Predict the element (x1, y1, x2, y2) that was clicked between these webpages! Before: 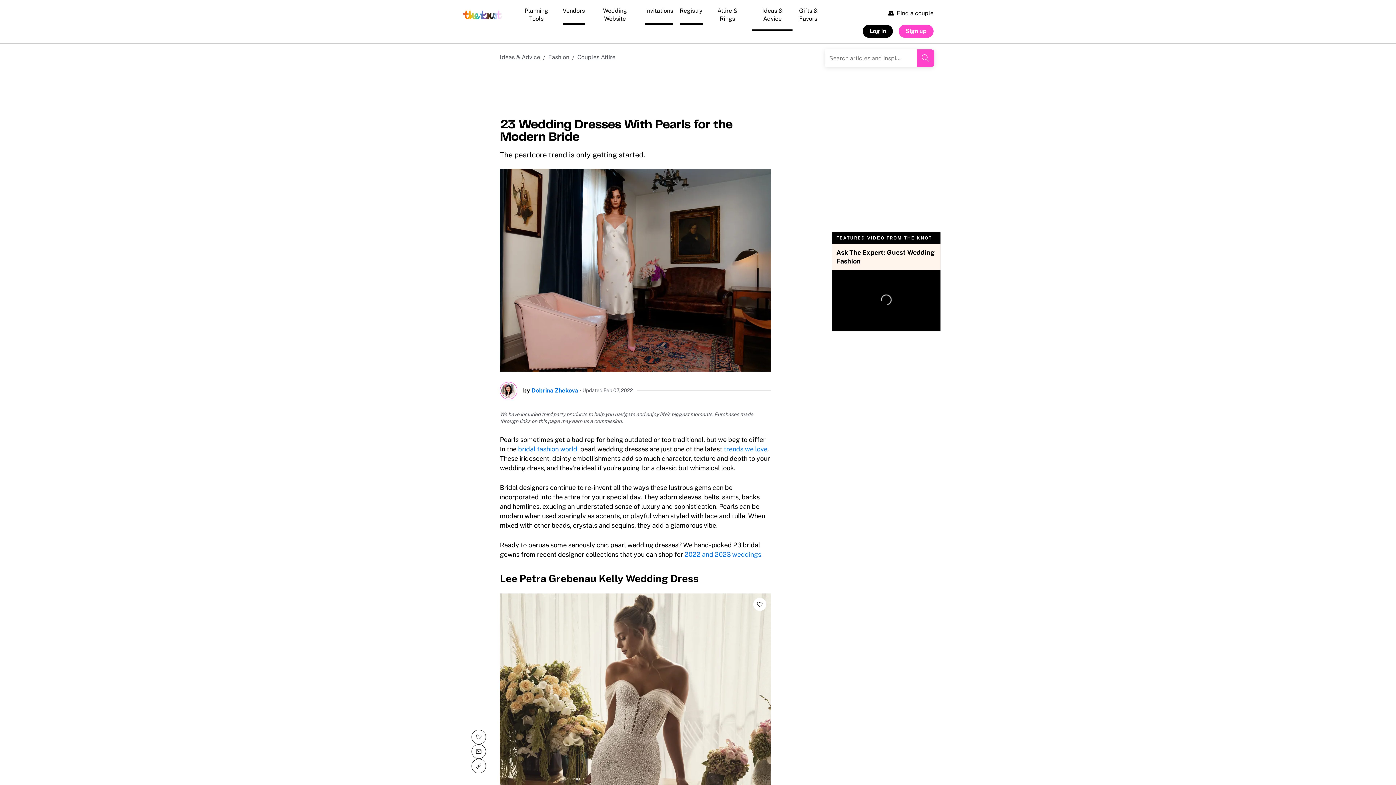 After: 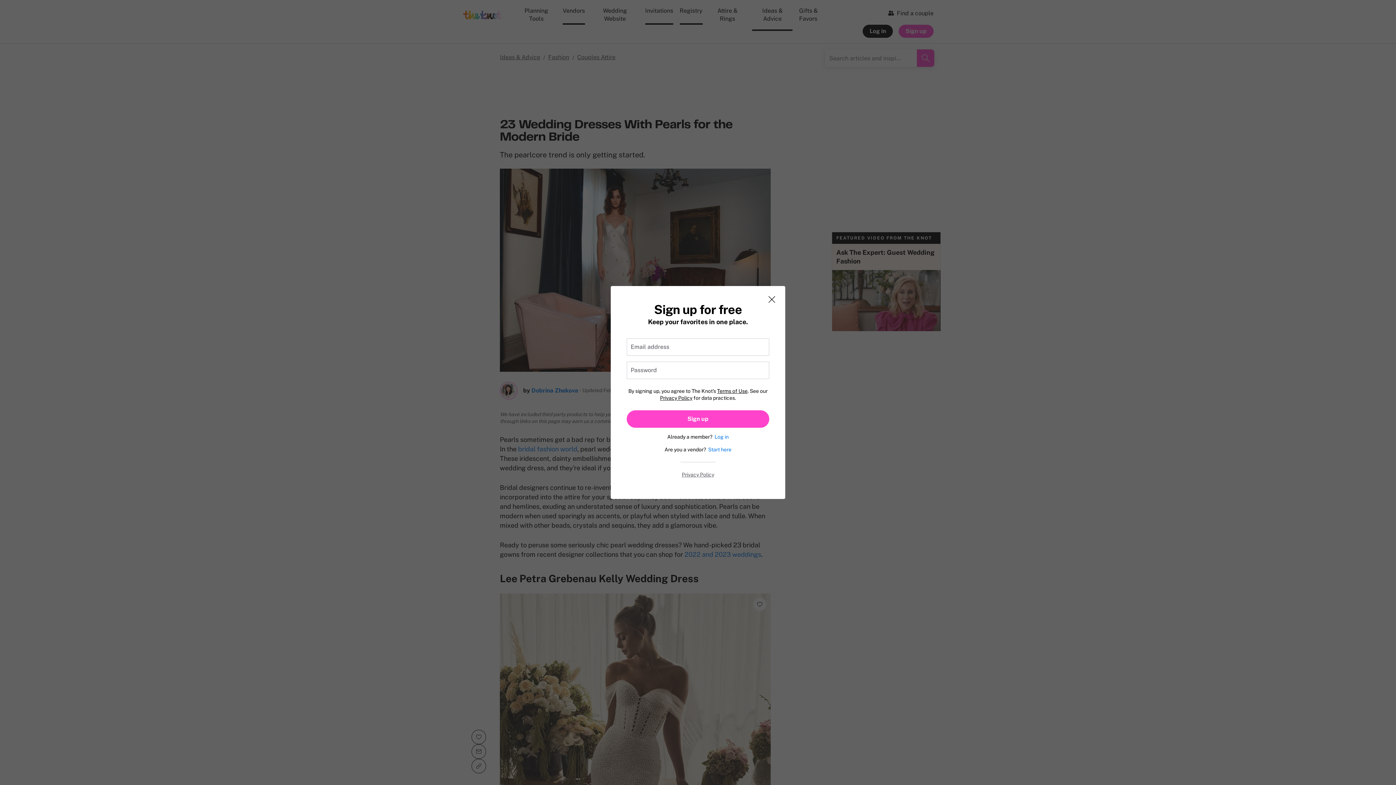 Action: bbox: (471, 730, 486, 744) label: favorite